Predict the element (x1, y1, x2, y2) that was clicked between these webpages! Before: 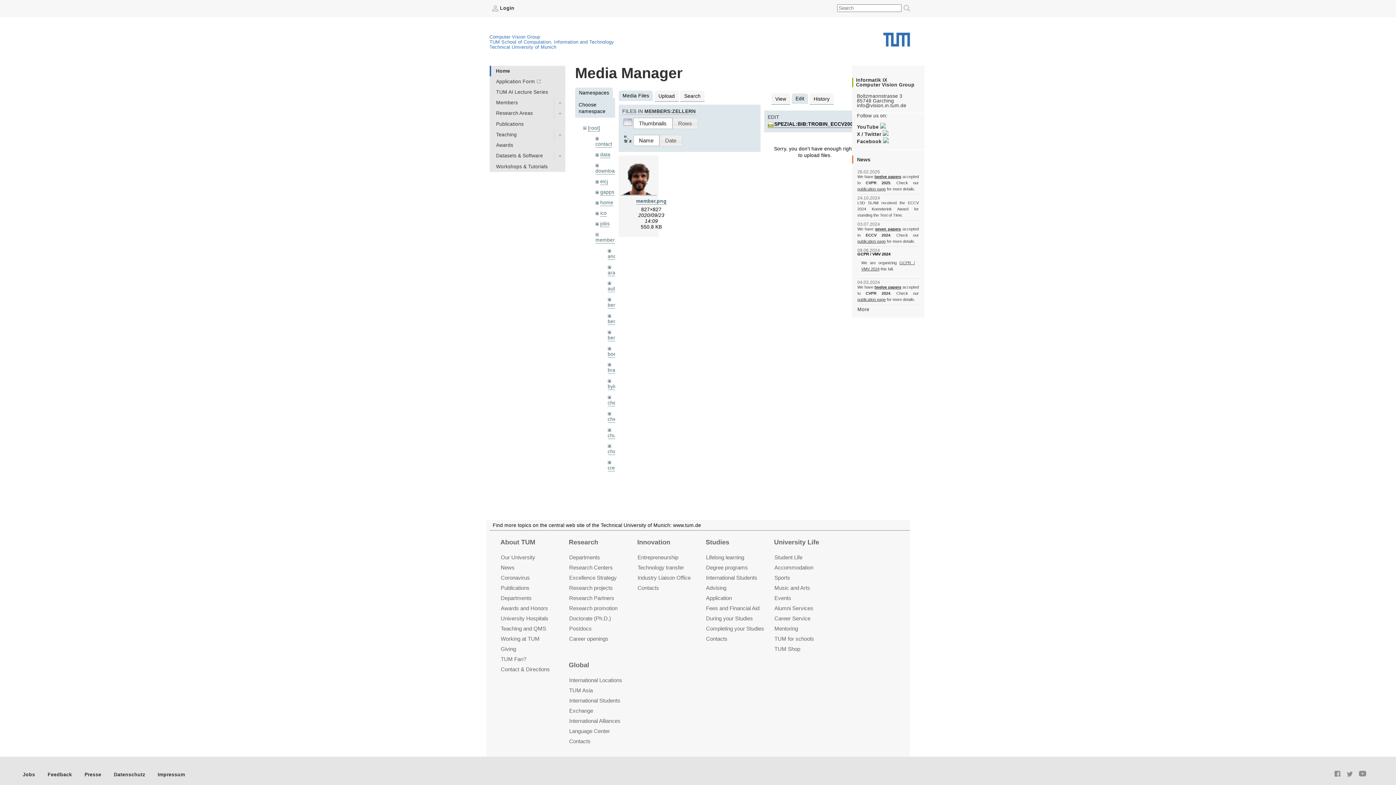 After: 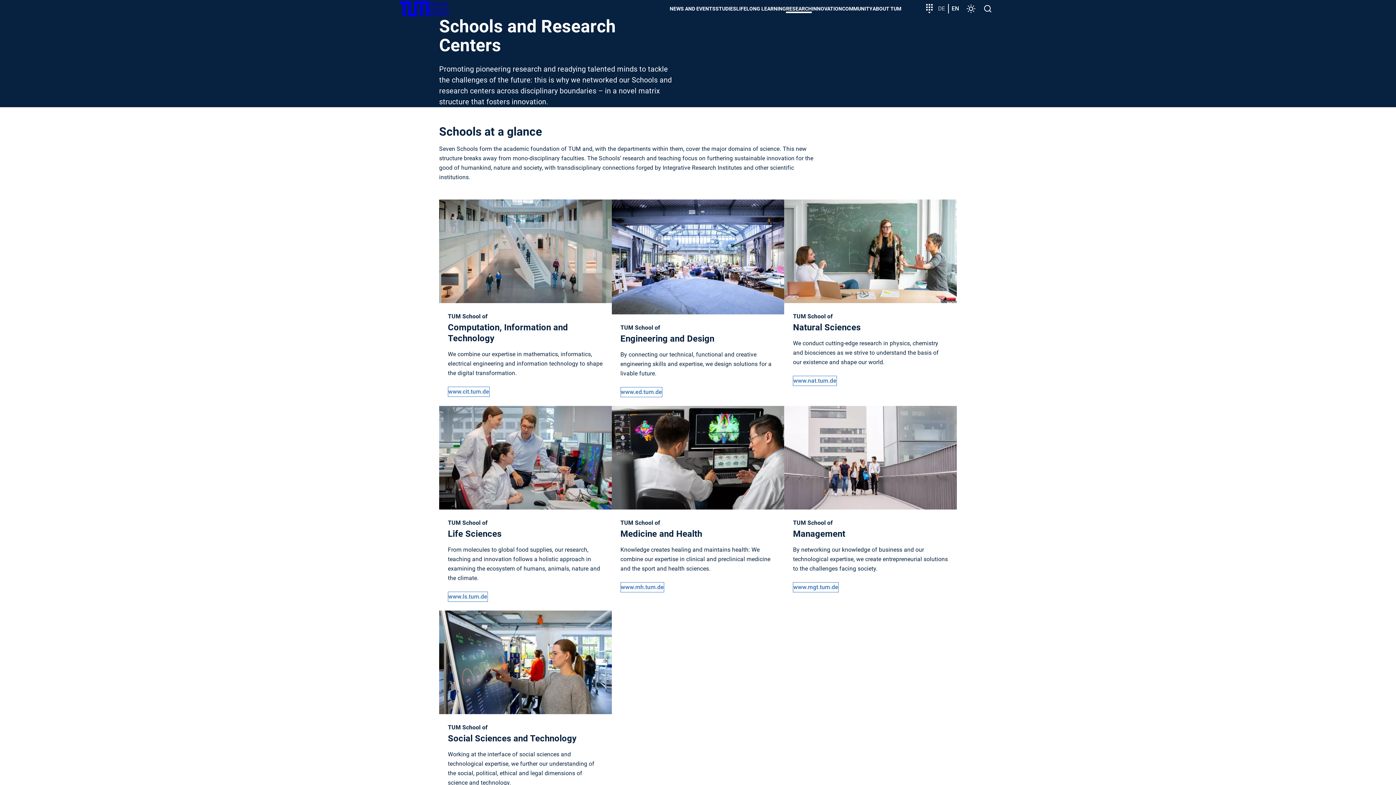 Action: bbox: (569, 564, 612, 571) label: Research Centers